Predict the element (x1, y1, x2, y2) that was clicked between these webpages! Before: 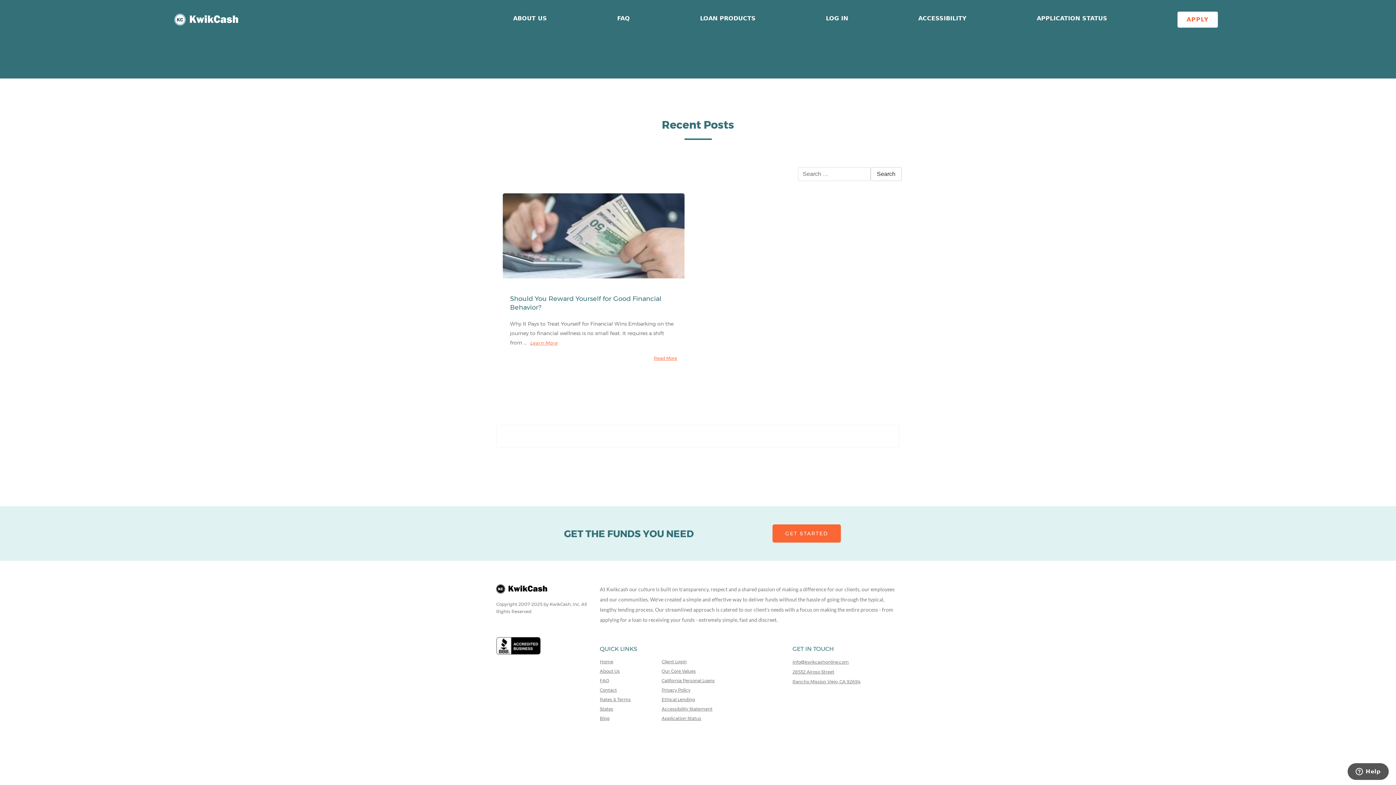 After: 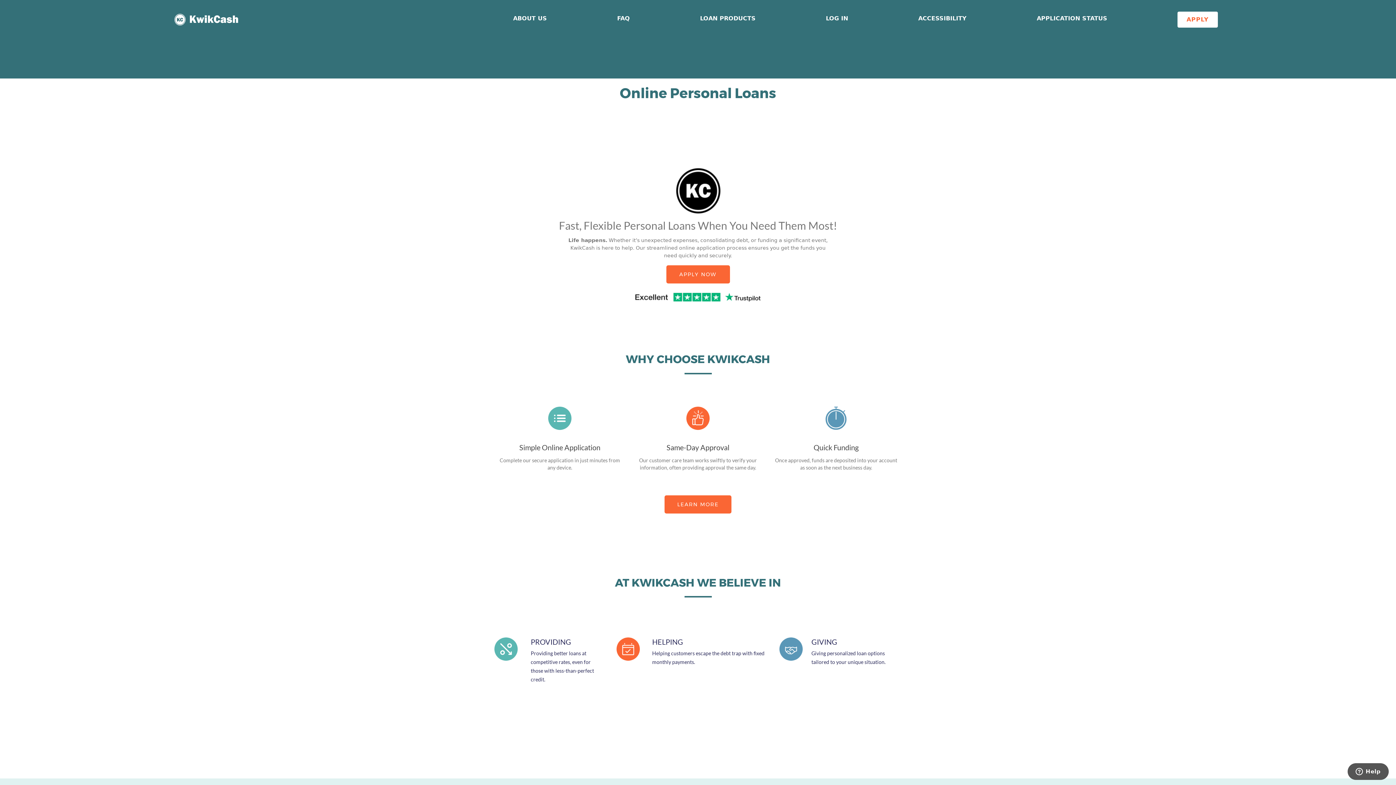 Action: bbox: (600, 658, 613, 667) label: Home